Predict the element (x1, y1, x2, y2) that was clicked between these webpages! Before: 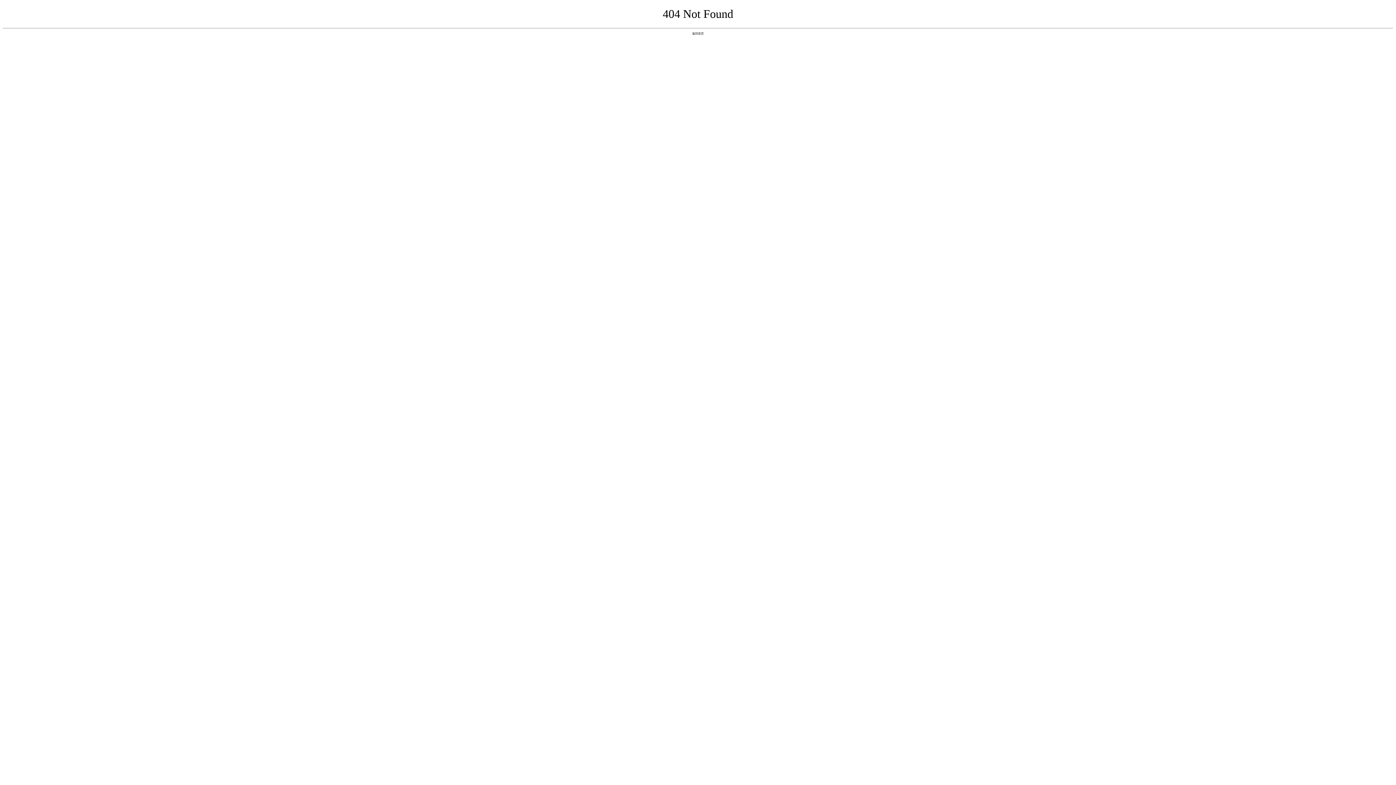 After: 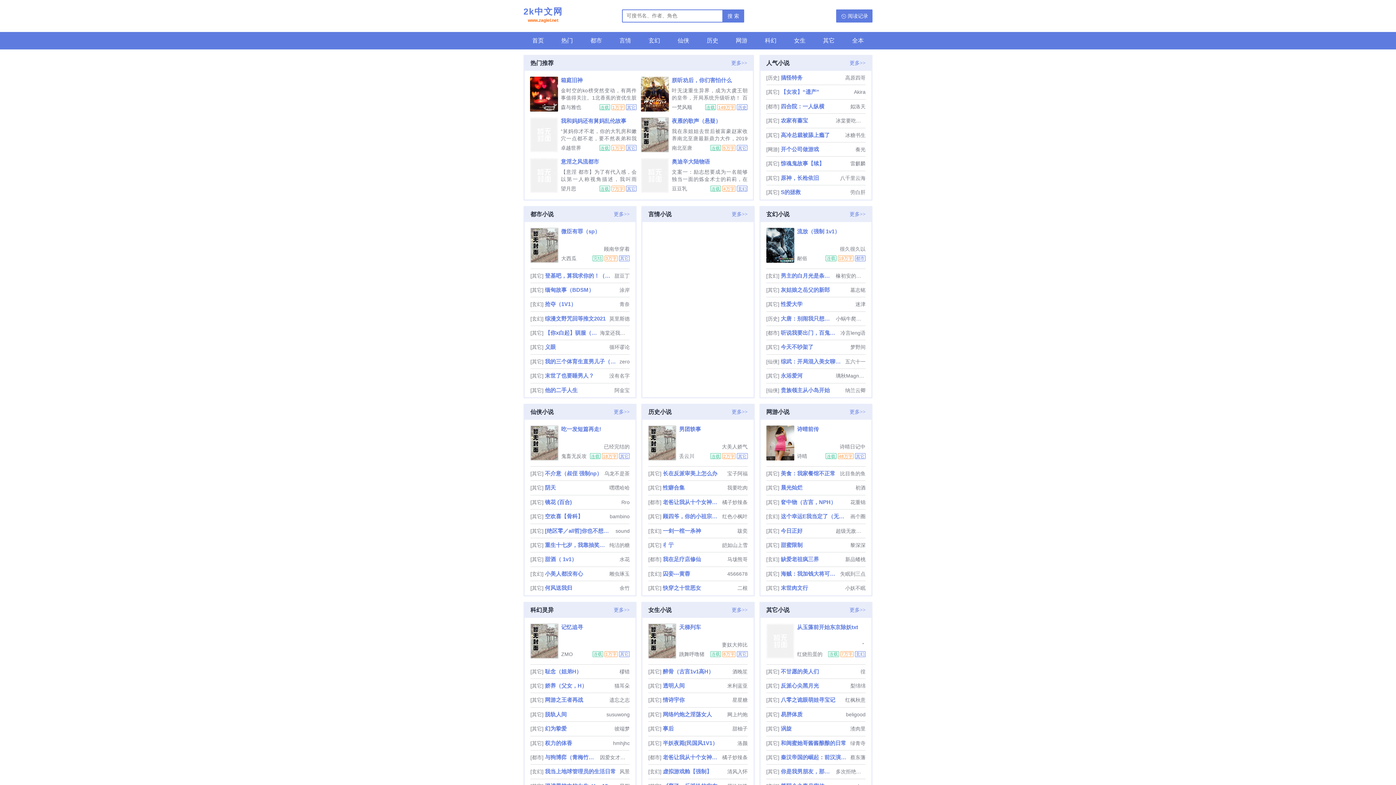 Action: label: 返回首页 bbox: (692, 31, 704, 35)